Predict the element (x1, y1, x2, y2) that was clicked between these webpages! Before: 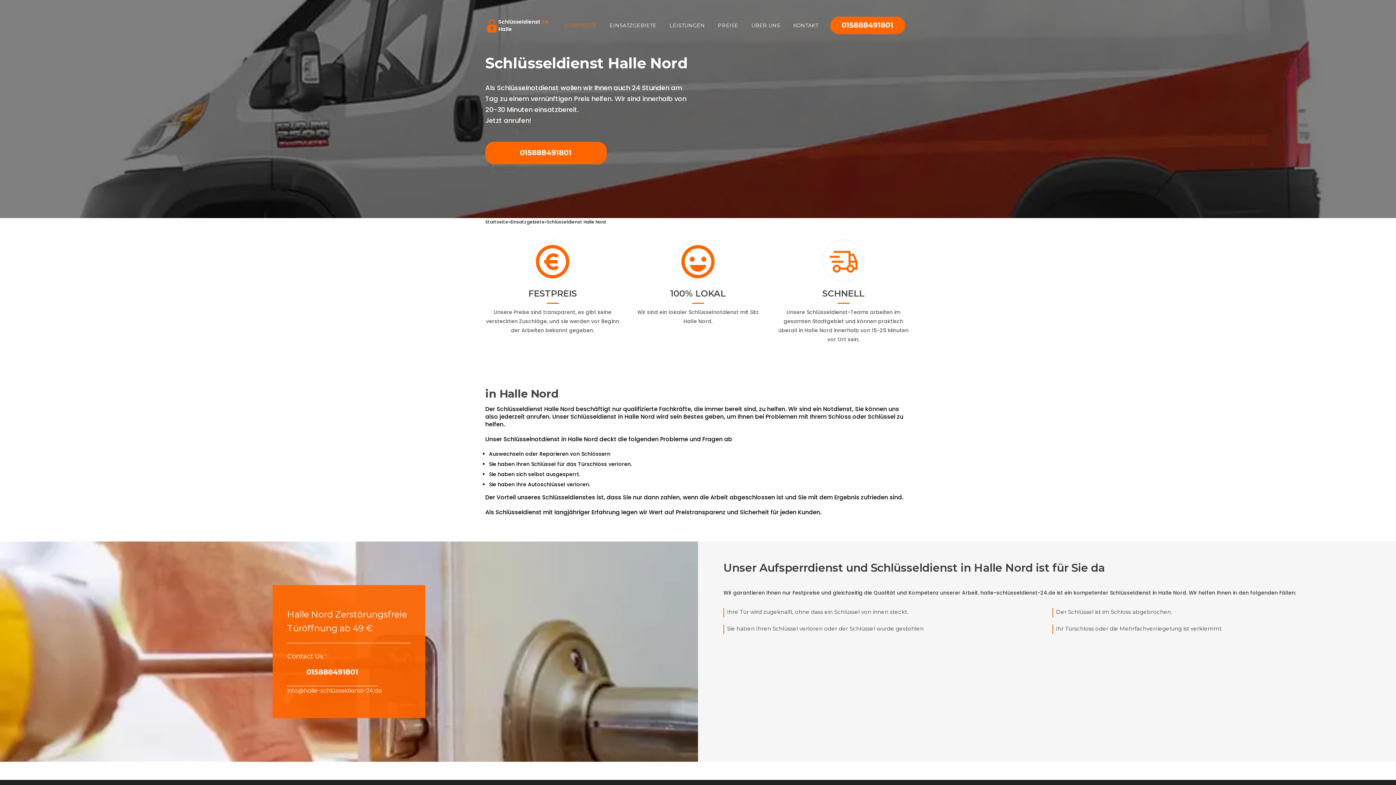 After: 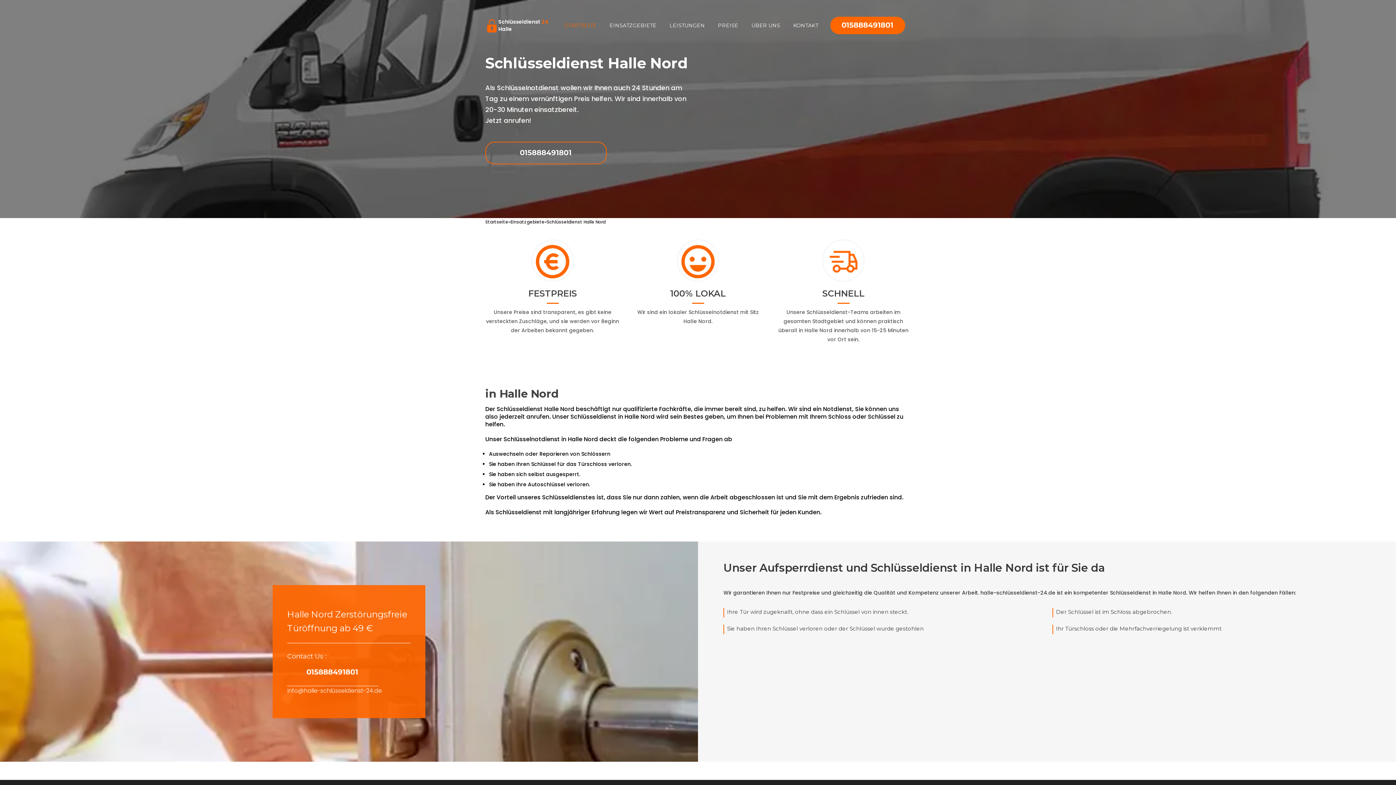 Action: bbox: (485, 142, 516, 163)